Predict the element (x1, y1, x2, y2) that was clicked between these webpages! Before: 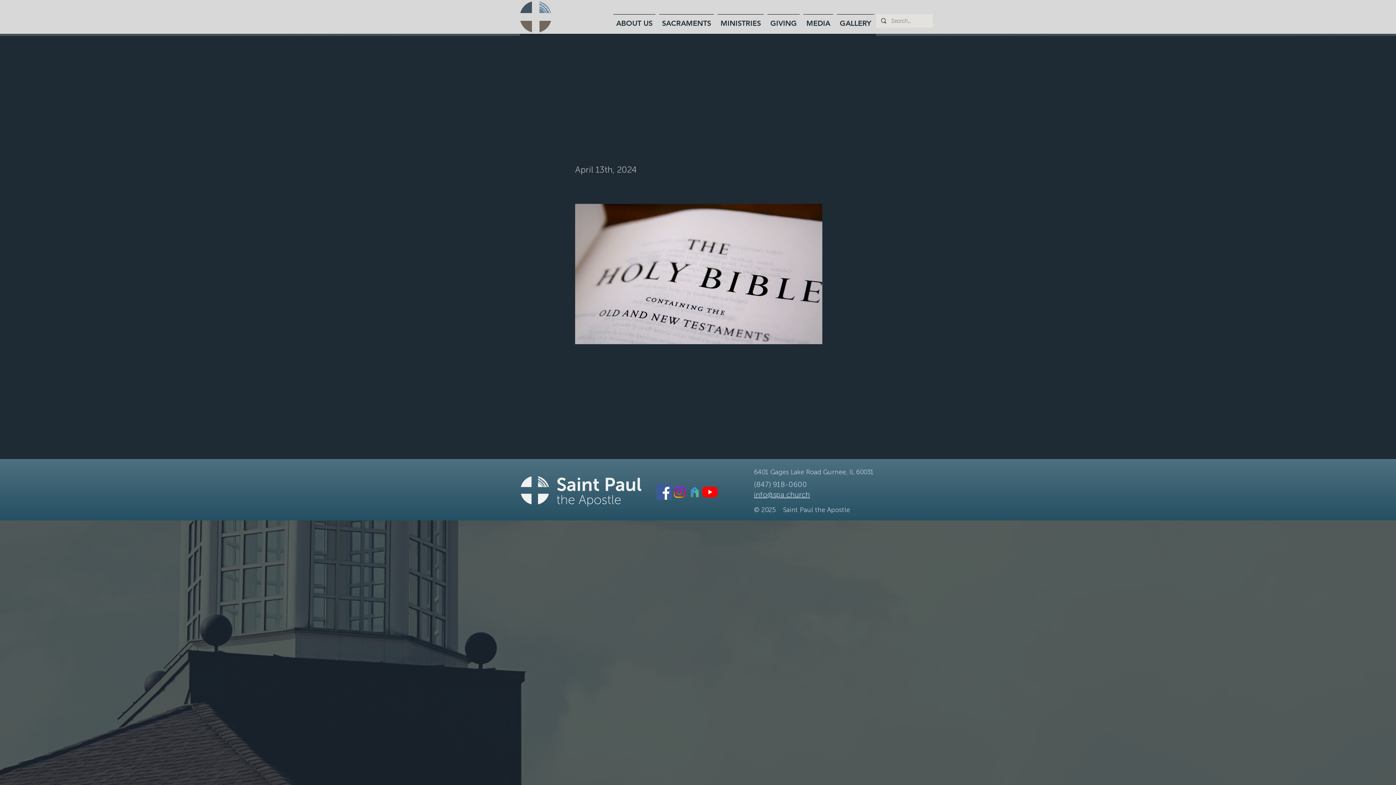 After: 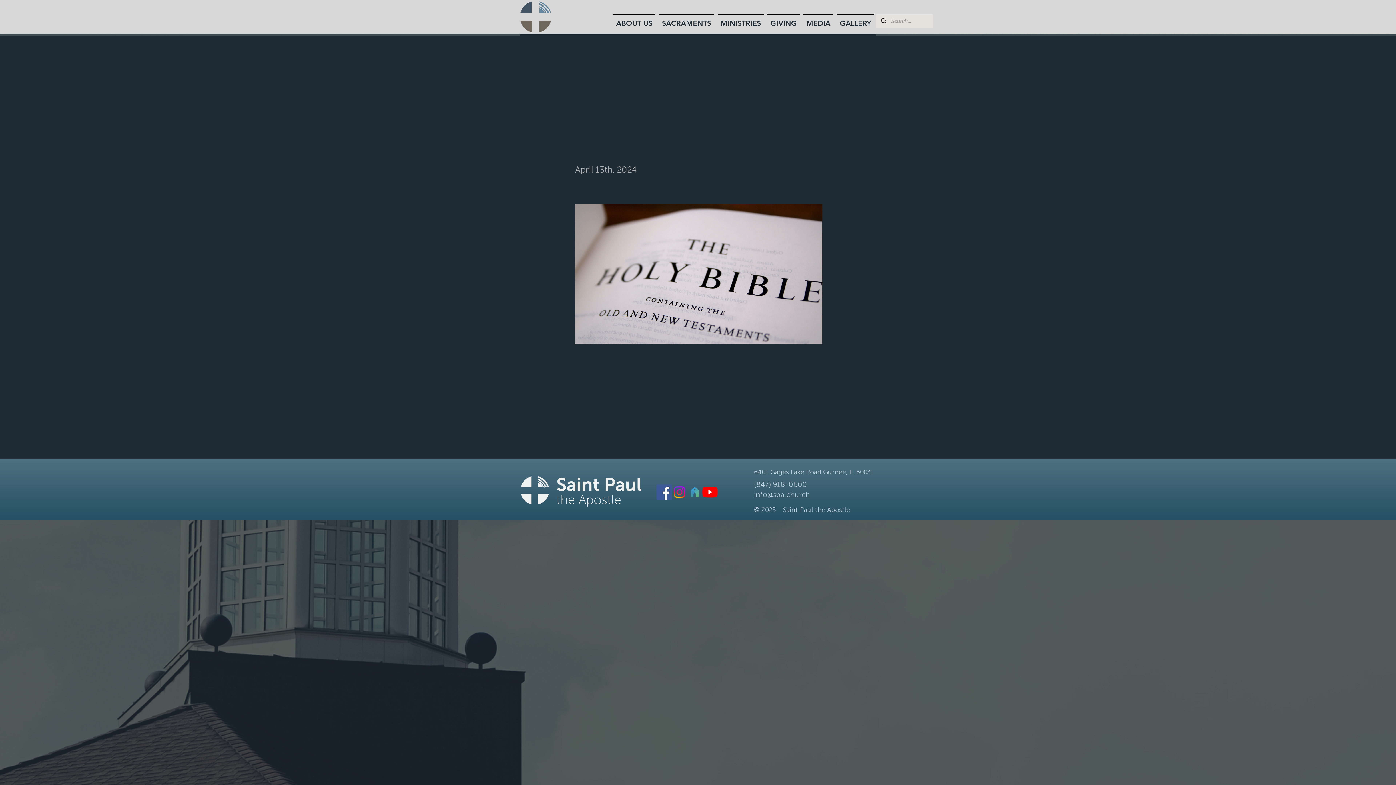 Action: label: MEDIA bbox: (801, 14, 835, 26)